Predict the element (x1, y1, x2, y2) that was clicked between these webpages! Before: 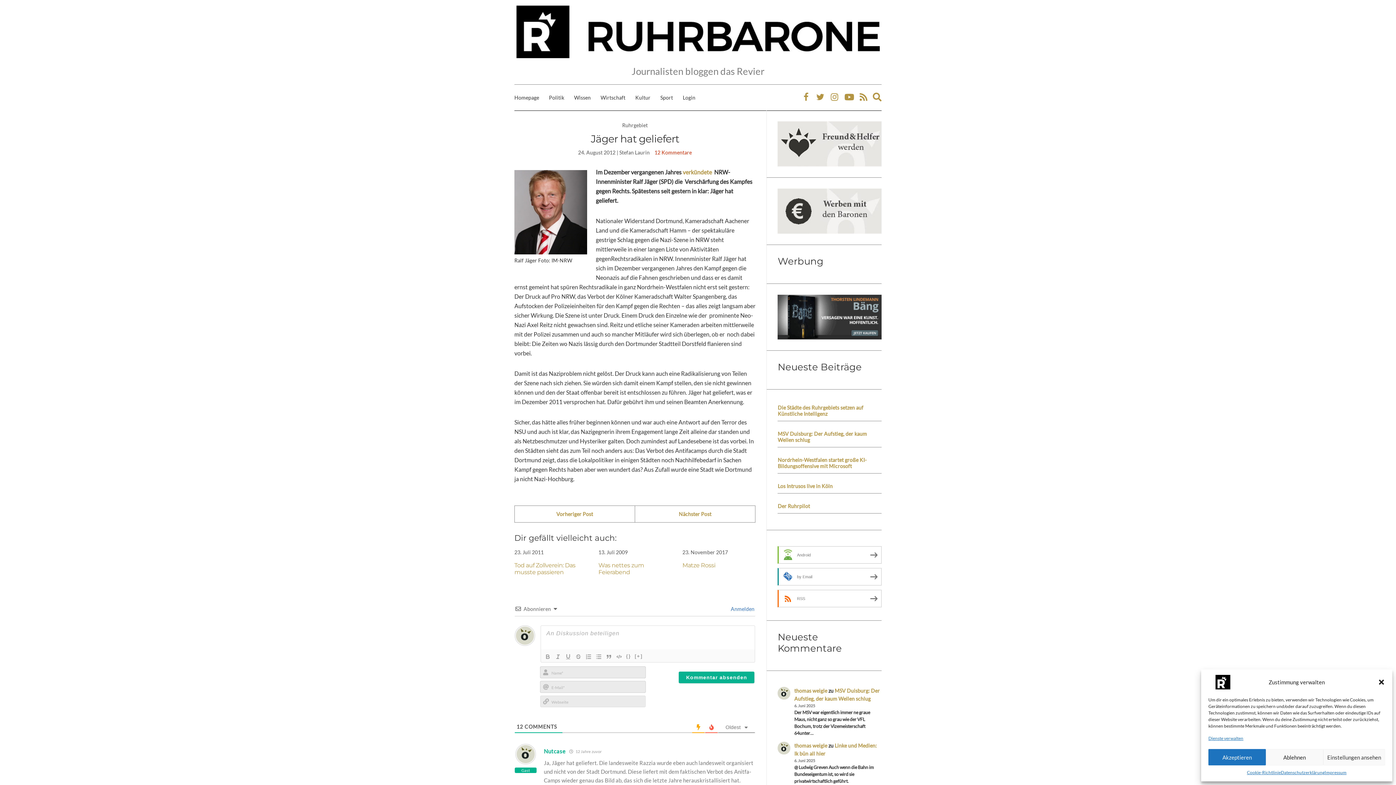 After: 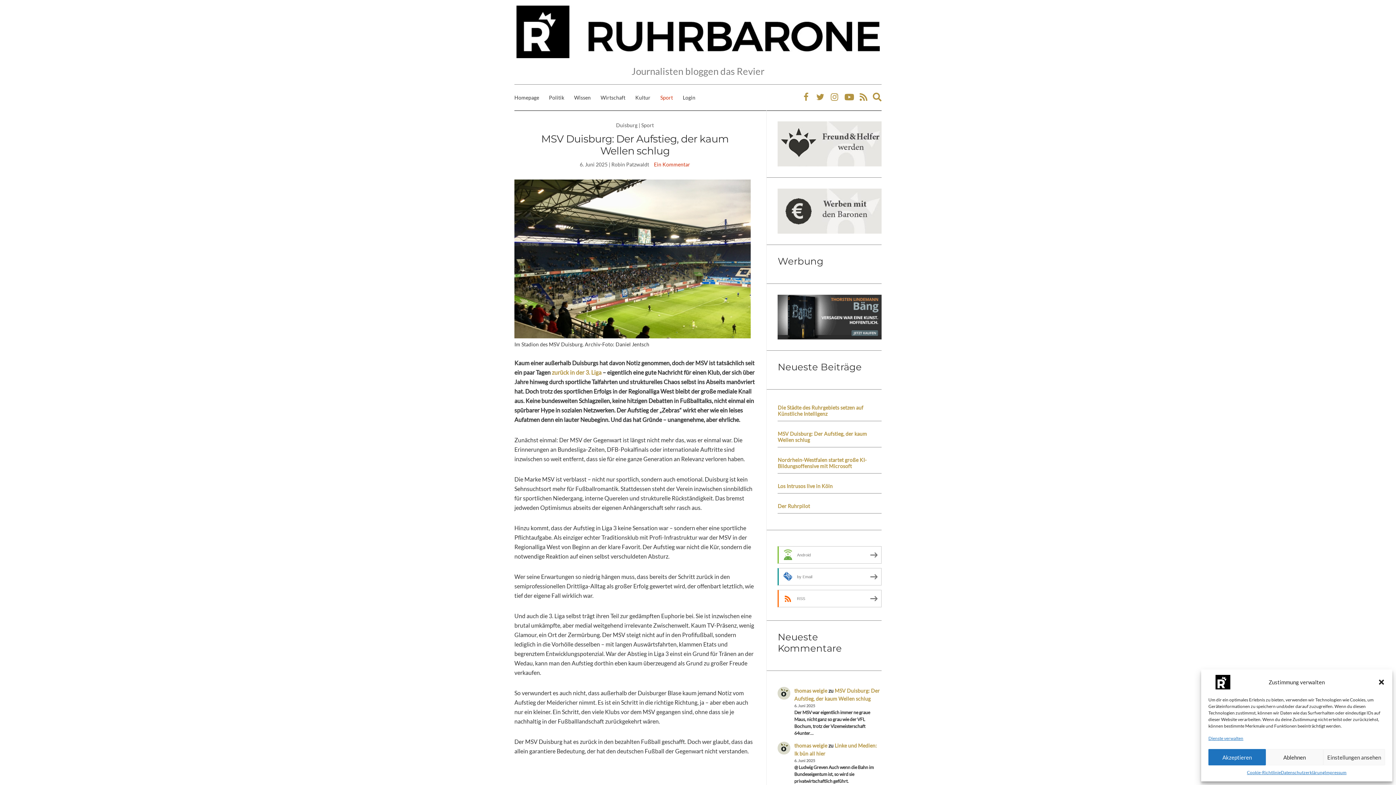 Action: label: MSV Duisburg: Der Aufstieg, der kaum Wellen schlug bbox: (777, 427, 881, 447)